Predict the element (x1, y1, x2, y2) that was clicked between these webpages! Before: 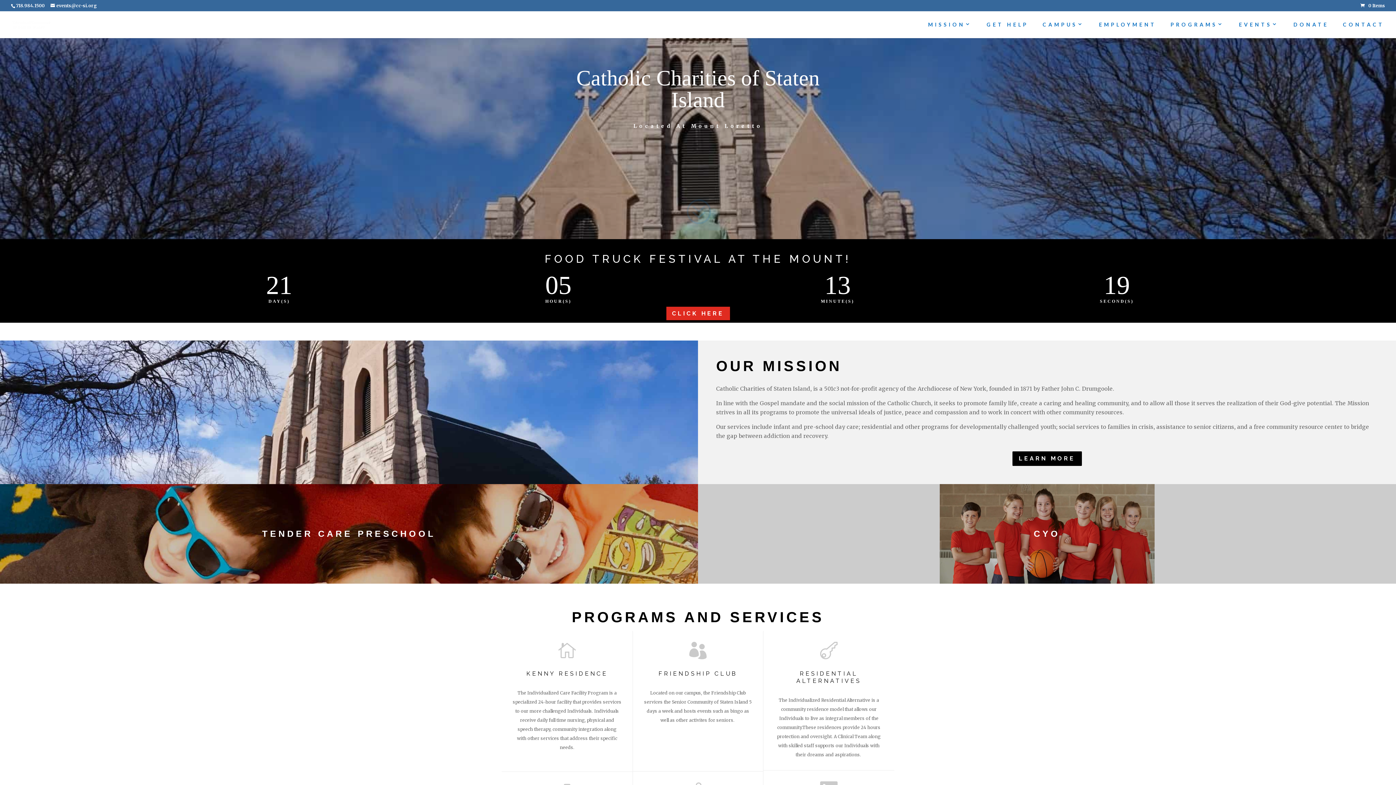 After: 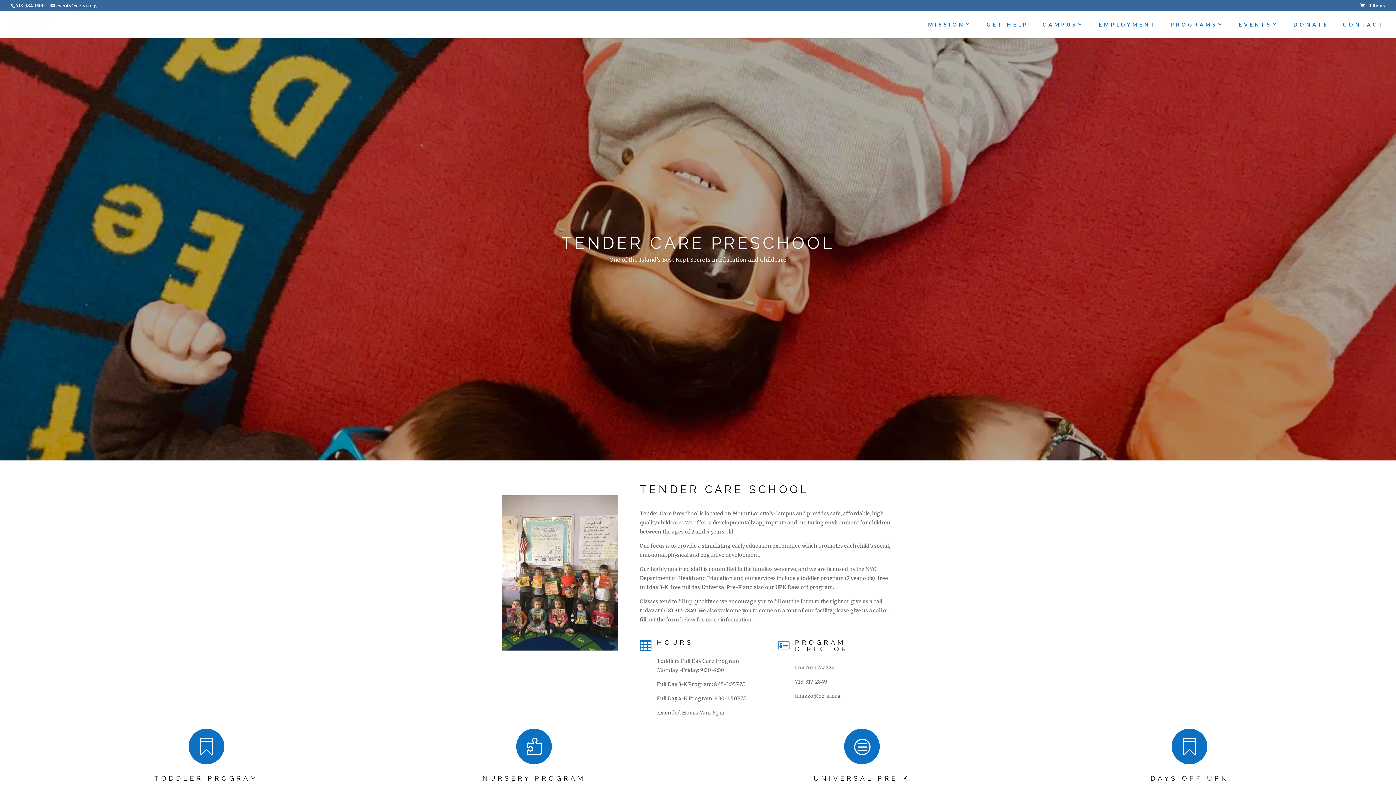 Action: bbox: (0, 484, 698, 584) label: TENDER CARE PRESCHOOL